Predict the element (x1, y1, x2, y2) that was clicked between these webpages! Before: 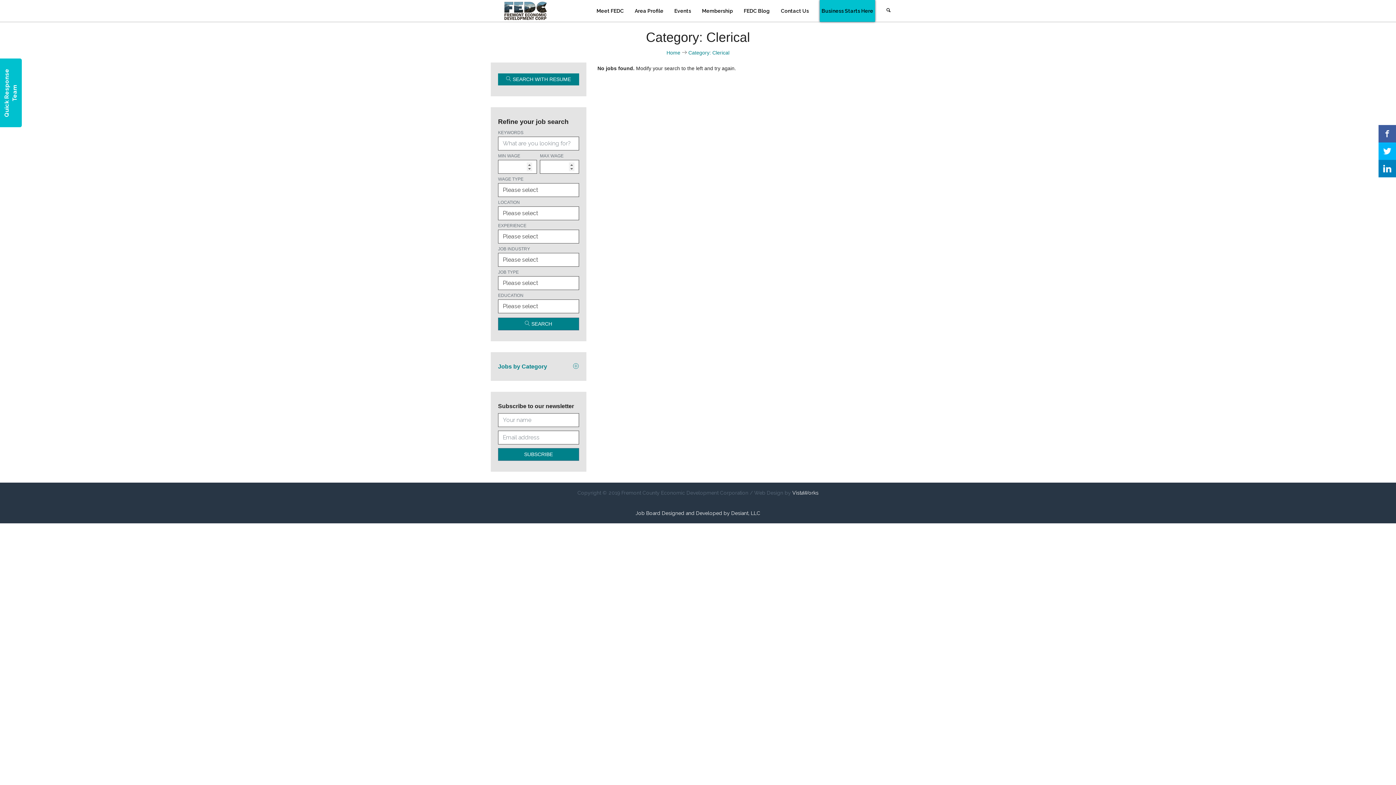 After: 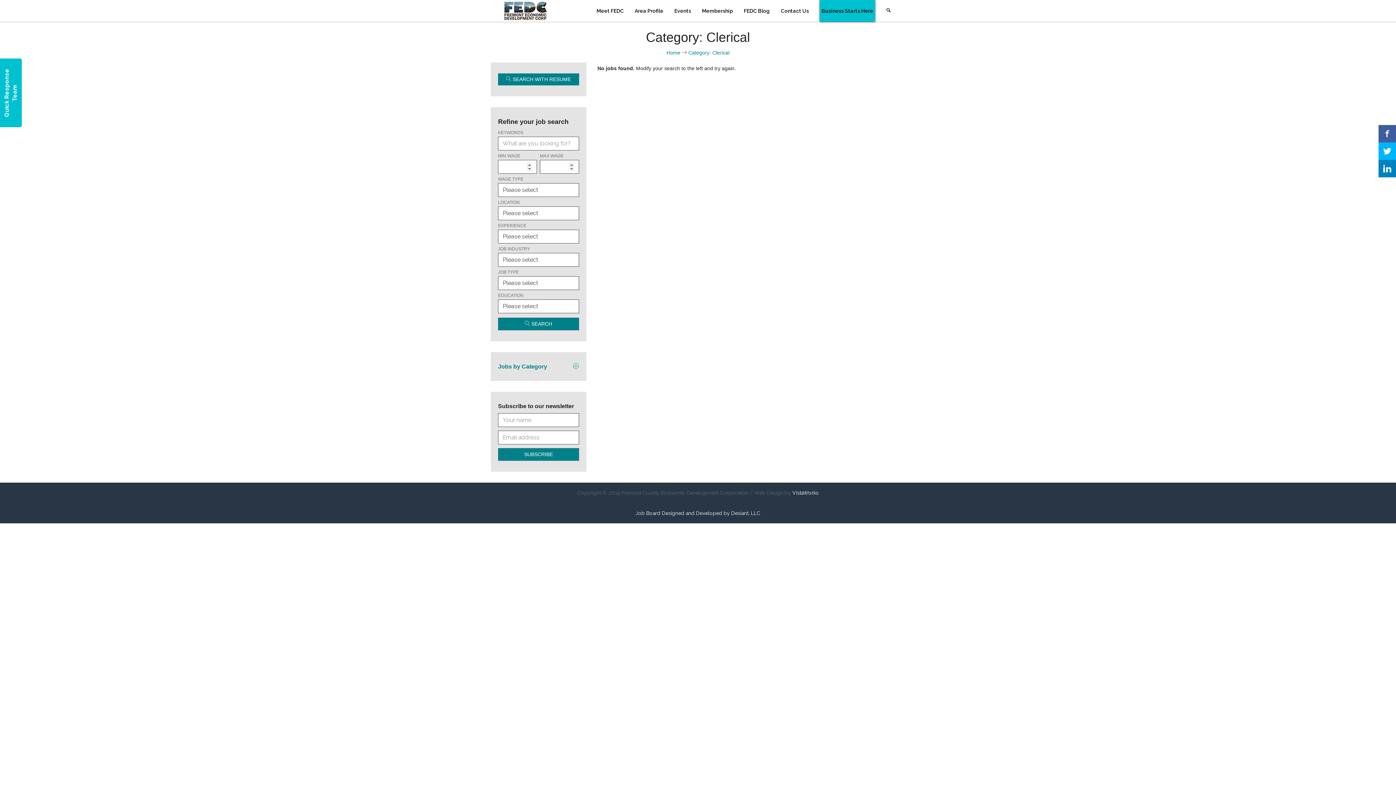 Action: bbox: (688, 49, 729, 55) label: Category: Clerical